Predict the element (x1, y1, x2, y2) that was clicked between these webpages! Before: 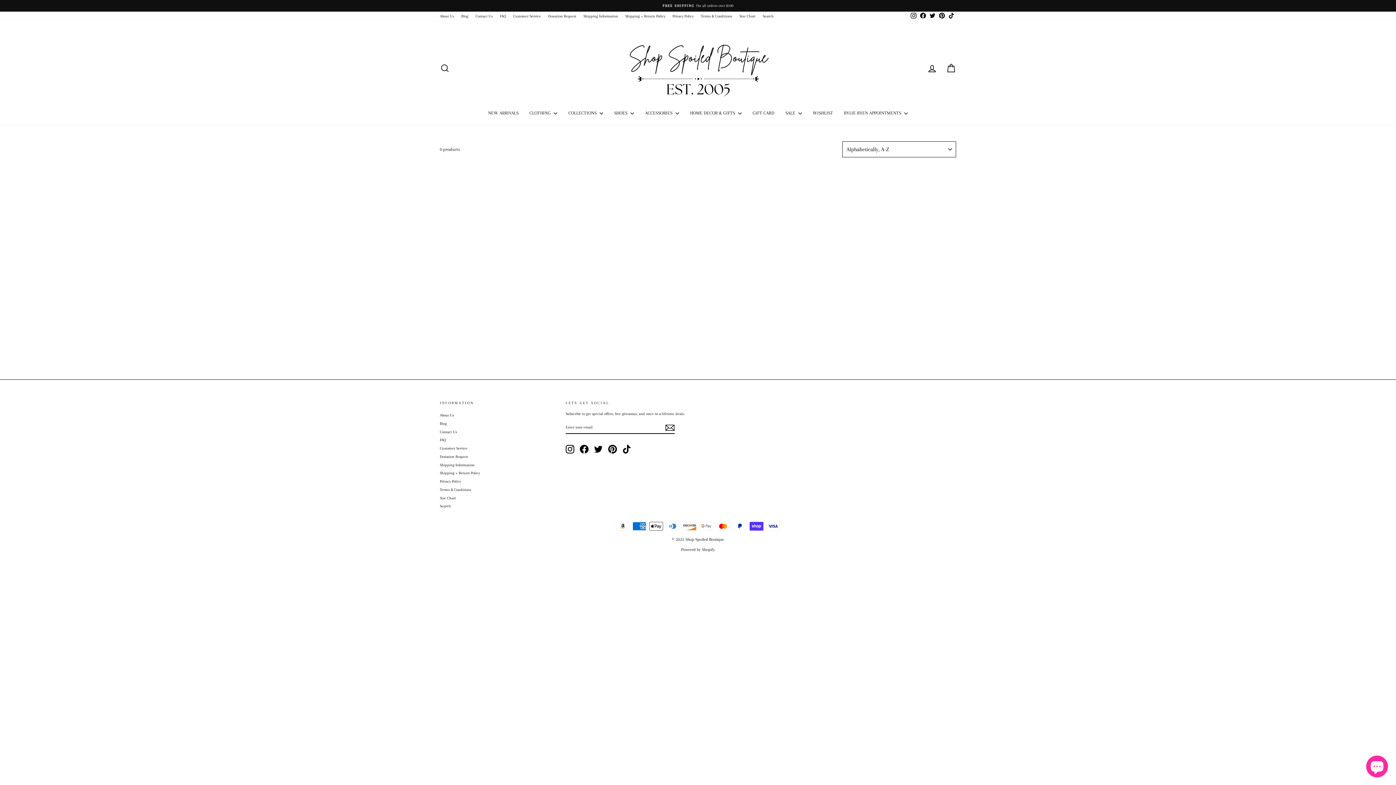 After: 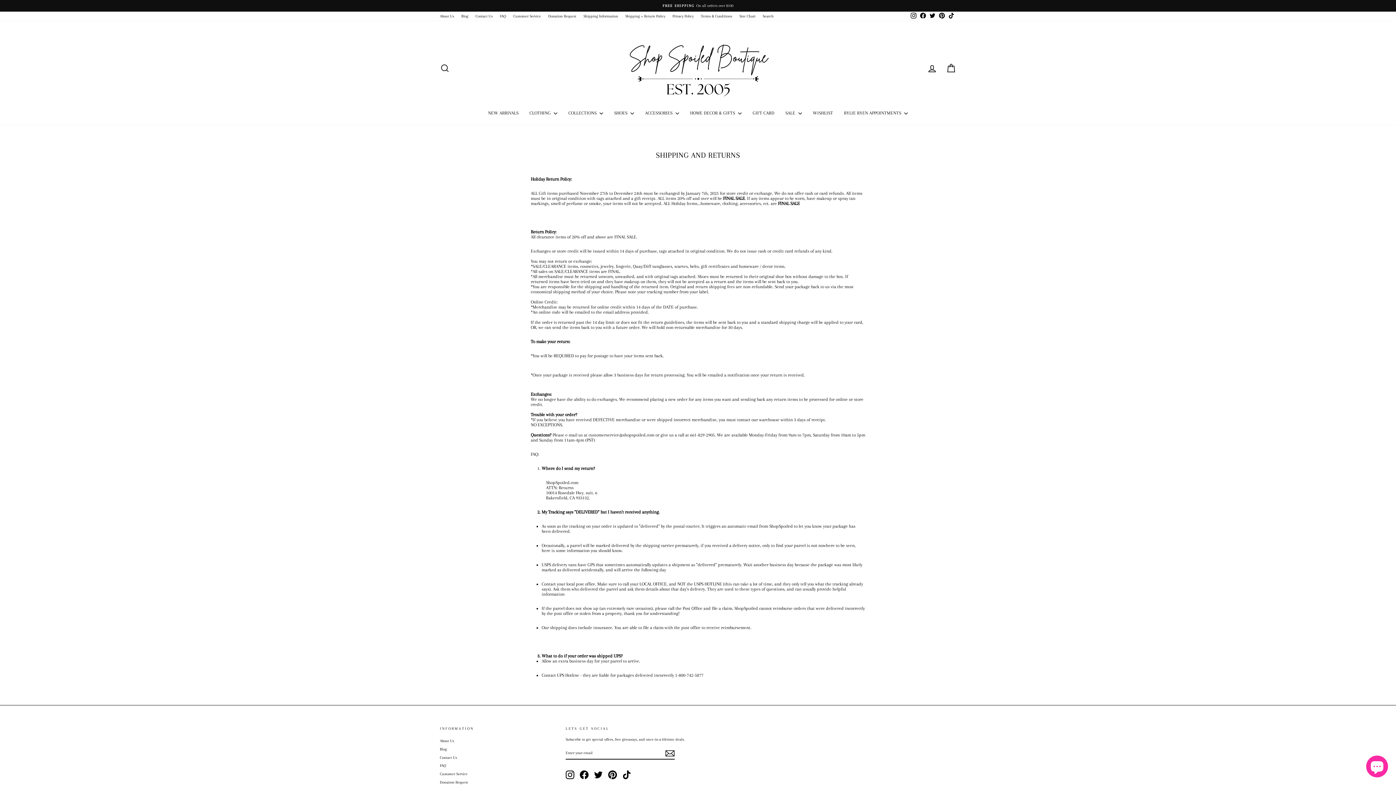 Action: label: Shipping + Return Policy bbox: (440, 469, 480, 477)